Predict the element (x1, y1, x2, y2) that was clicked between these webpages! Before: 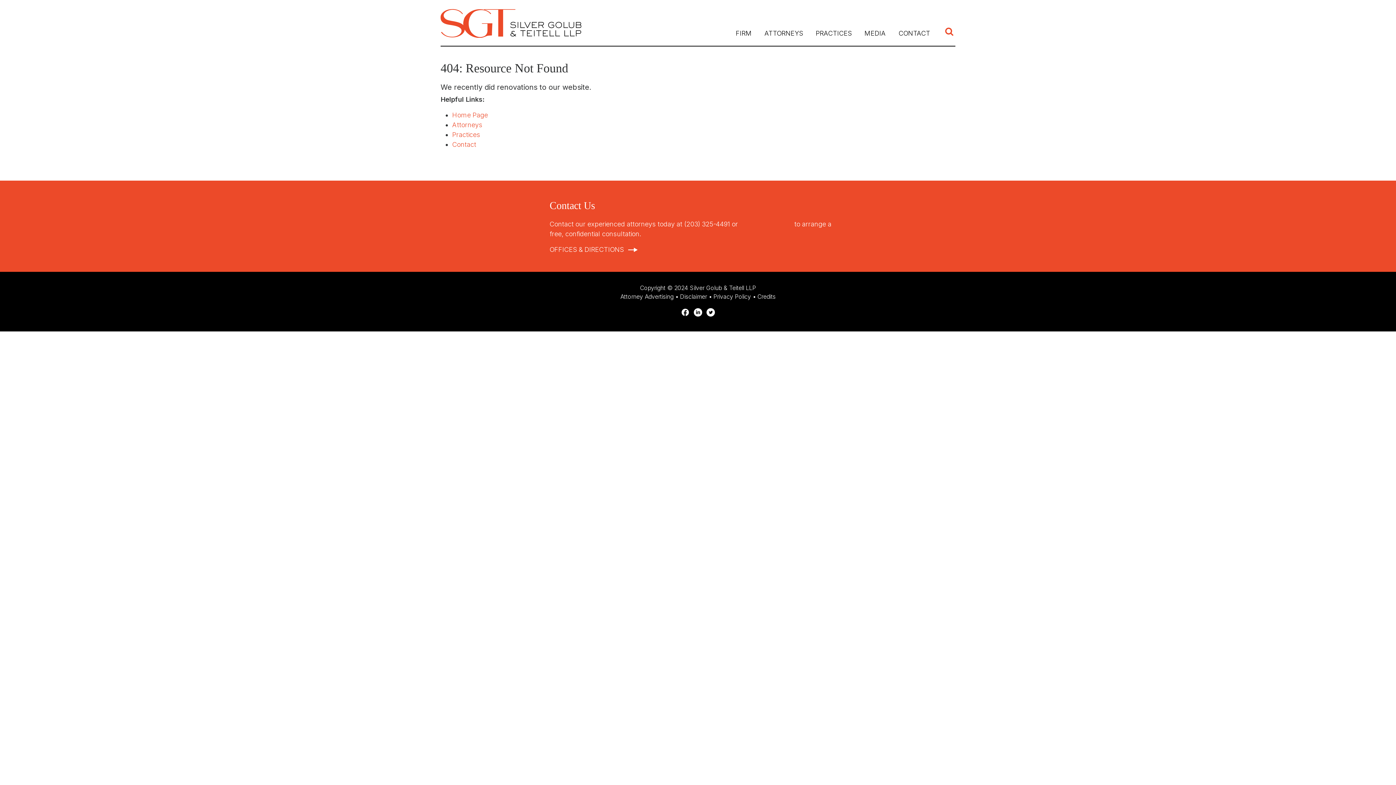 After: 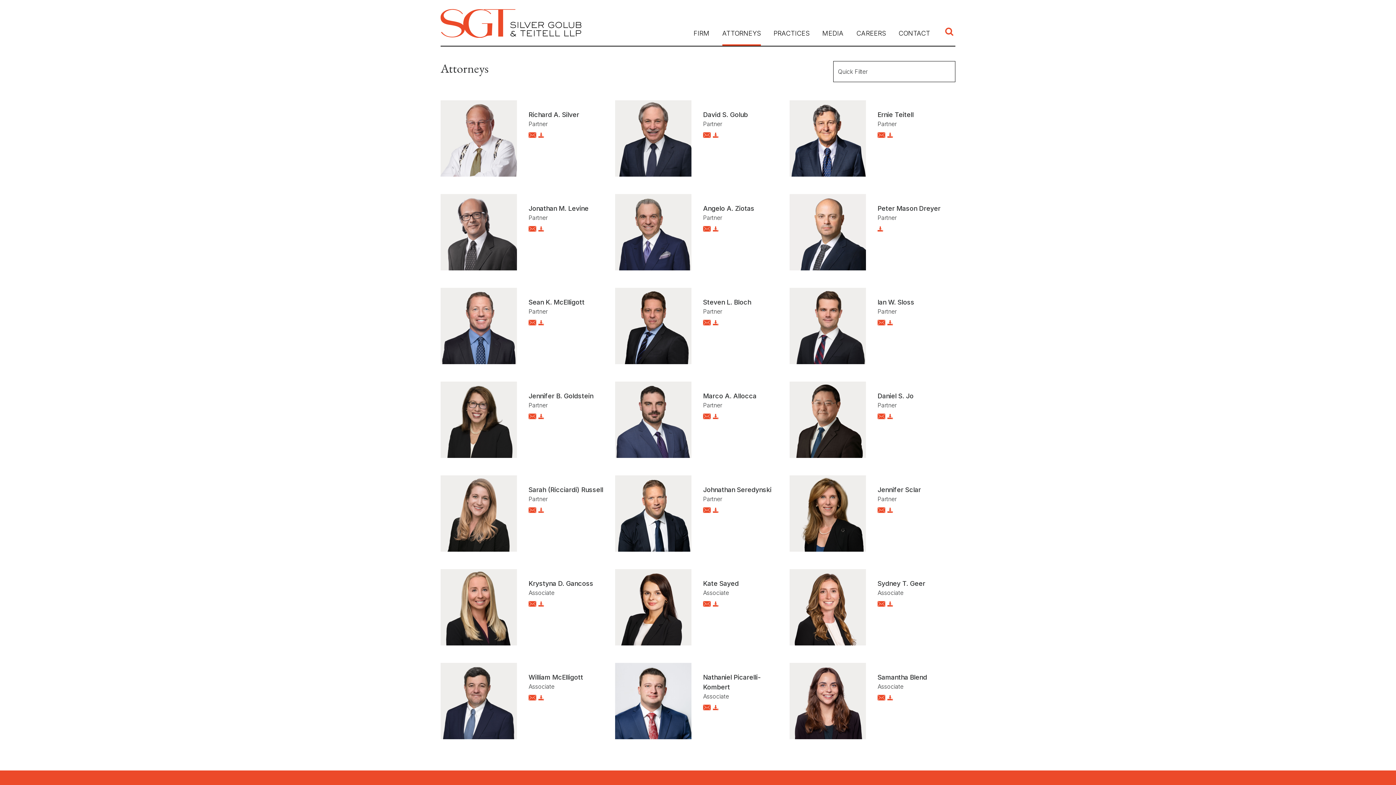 Action: bbox: (764, 28, 803, 45) label: ATTORNEYS